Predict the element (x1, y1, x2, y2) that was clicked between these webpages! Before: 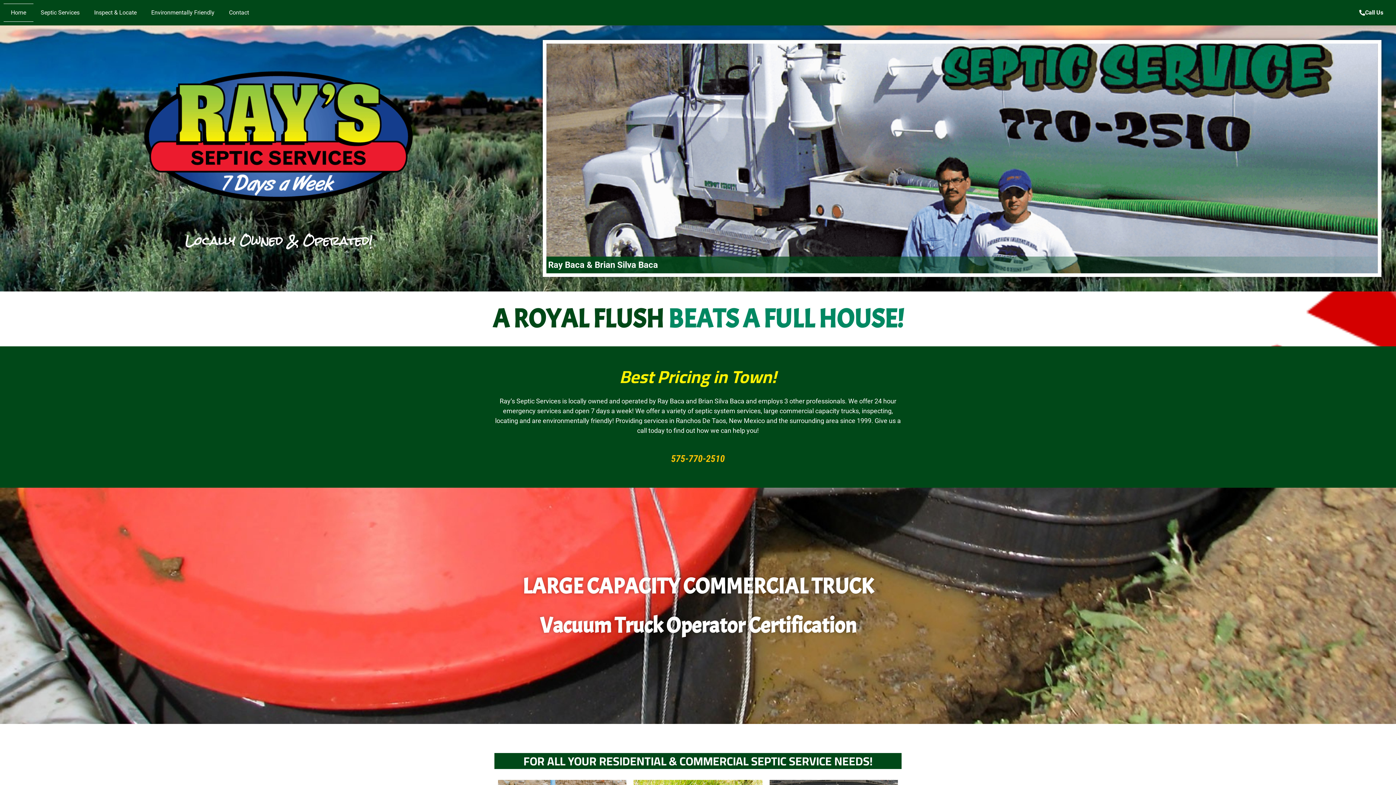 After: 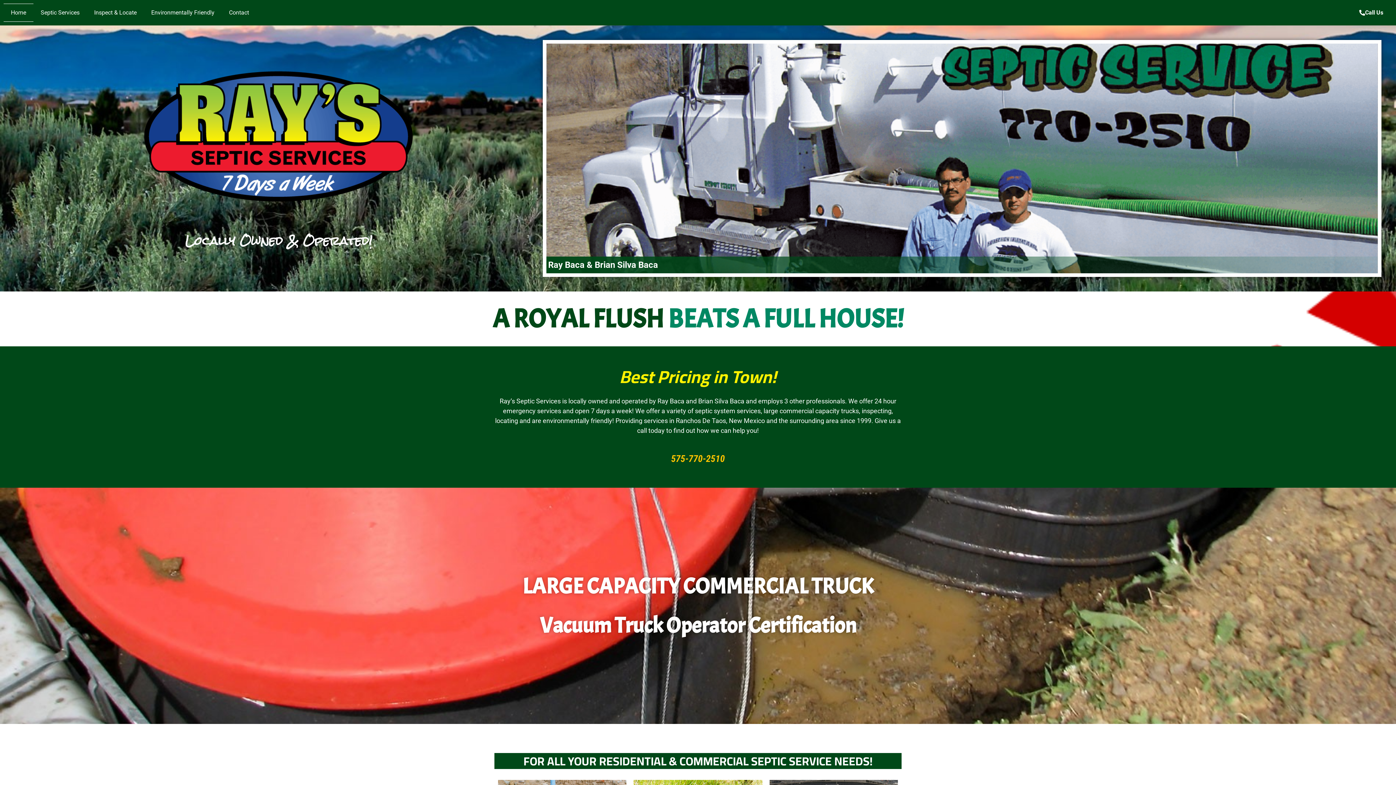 Action: label: Call Us bbox: (1350, 5, 1392, 20)